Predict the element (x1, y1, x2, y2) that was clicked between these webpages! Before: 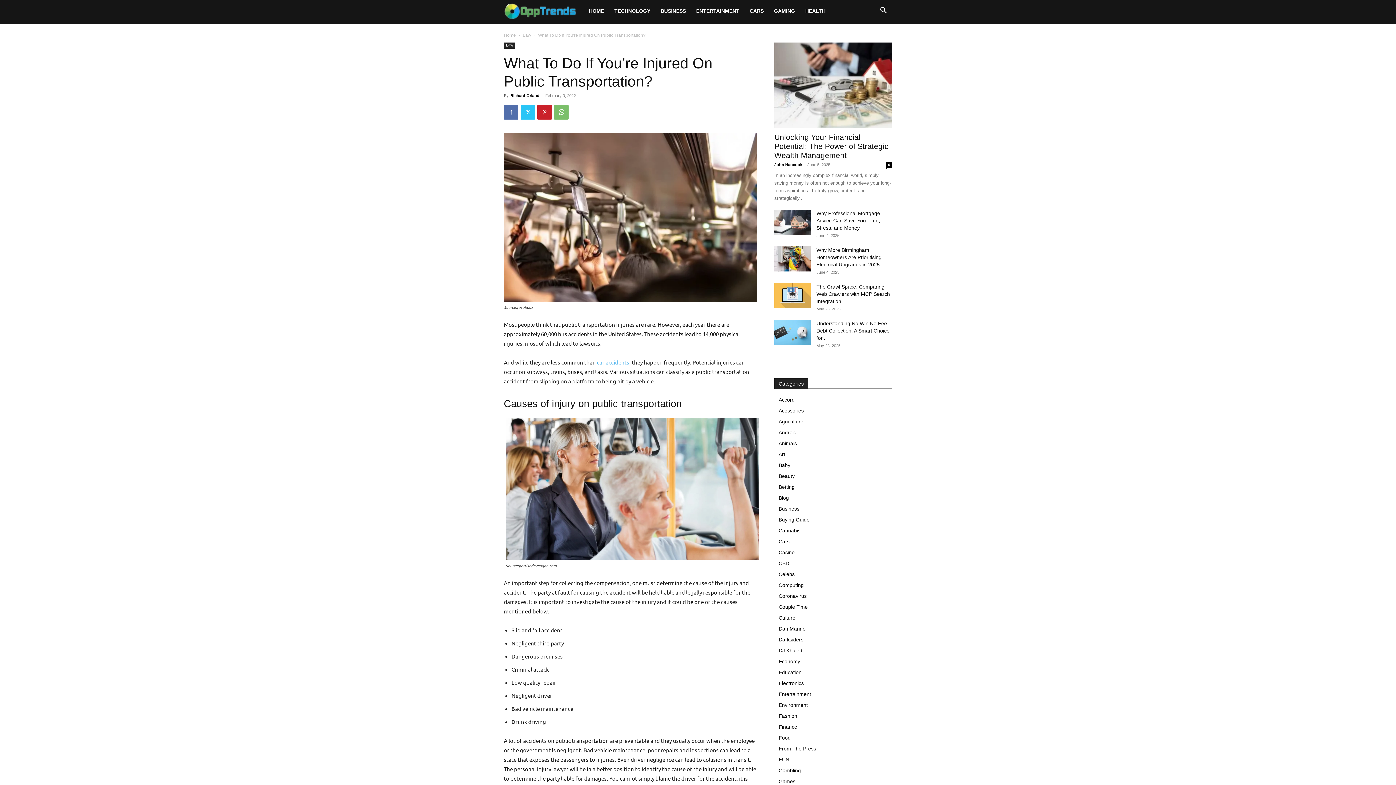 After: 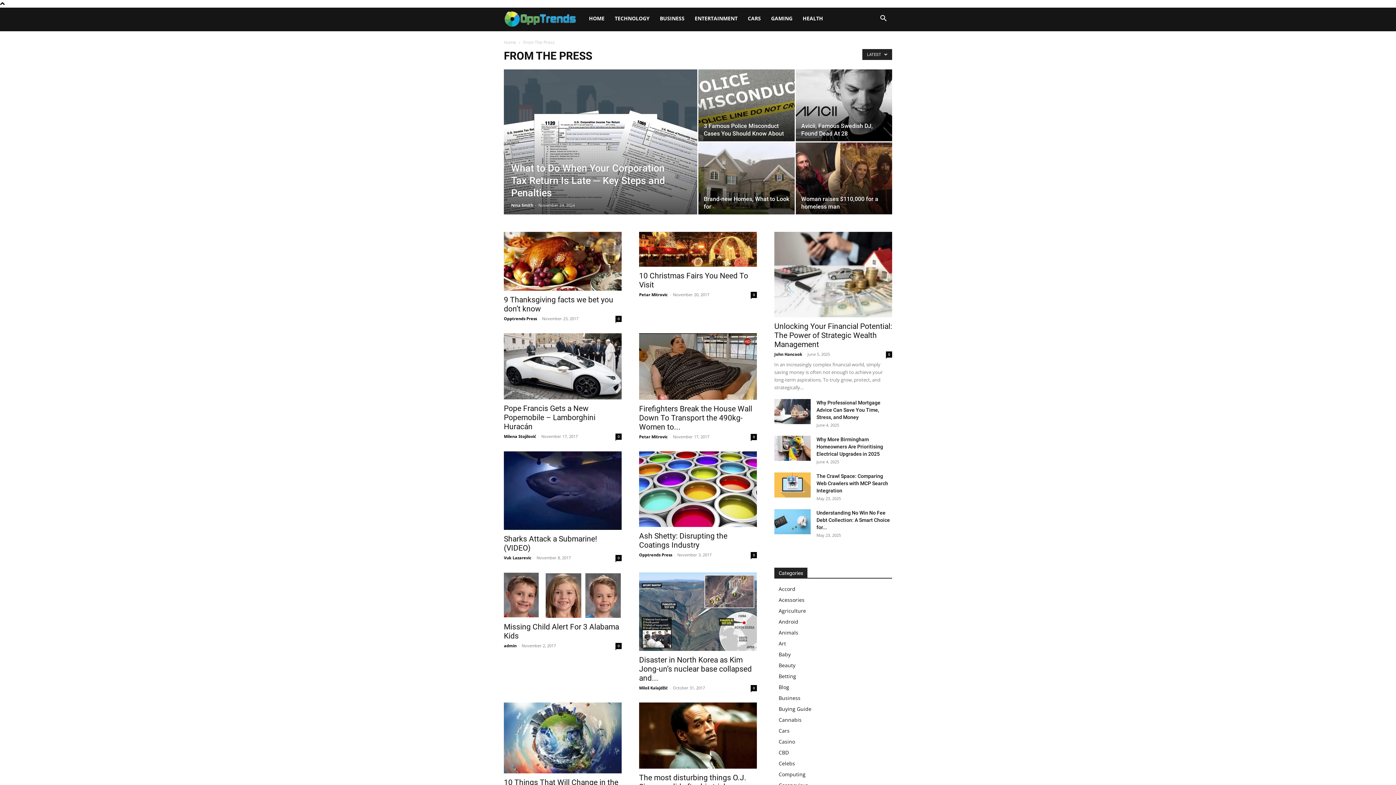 Action: bbox: (778, 746, 816, 752) label: From The Press